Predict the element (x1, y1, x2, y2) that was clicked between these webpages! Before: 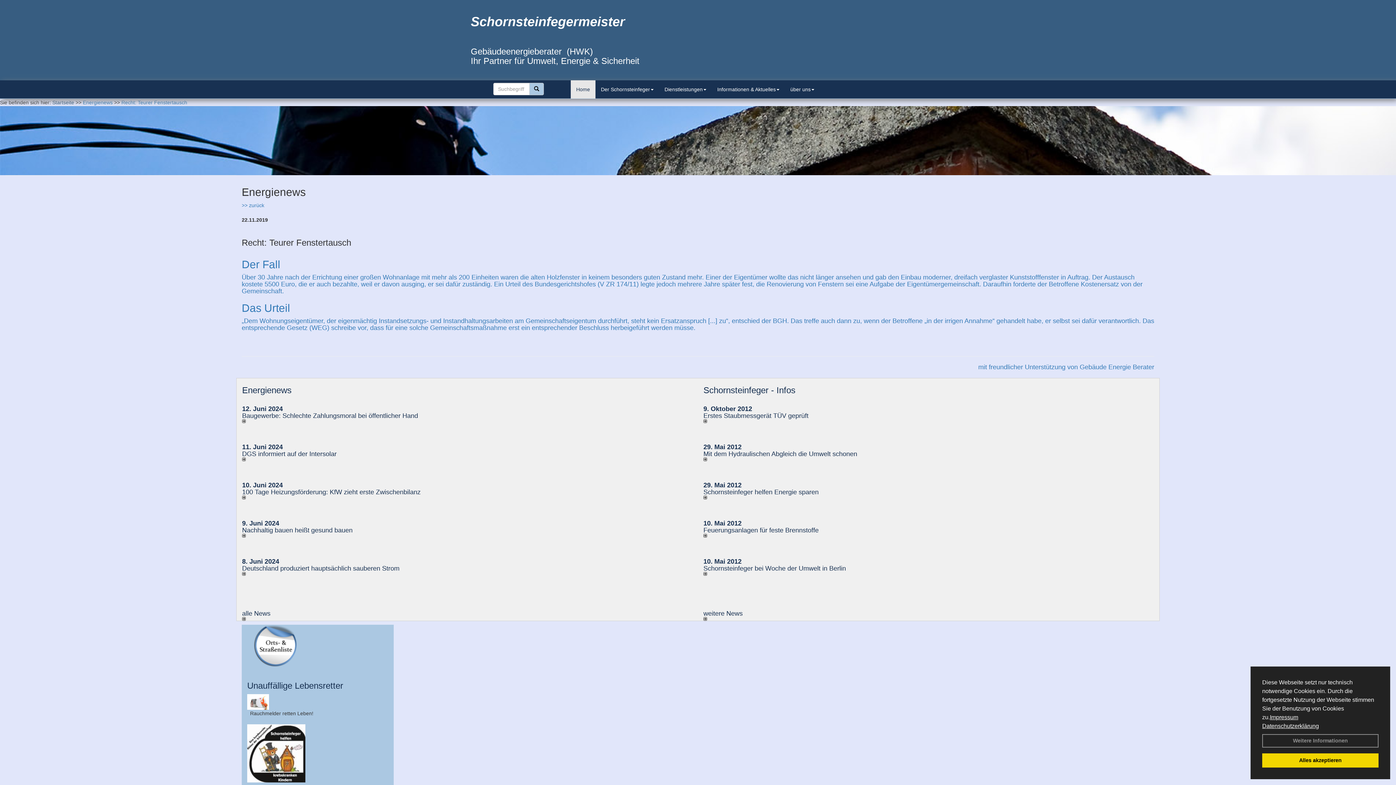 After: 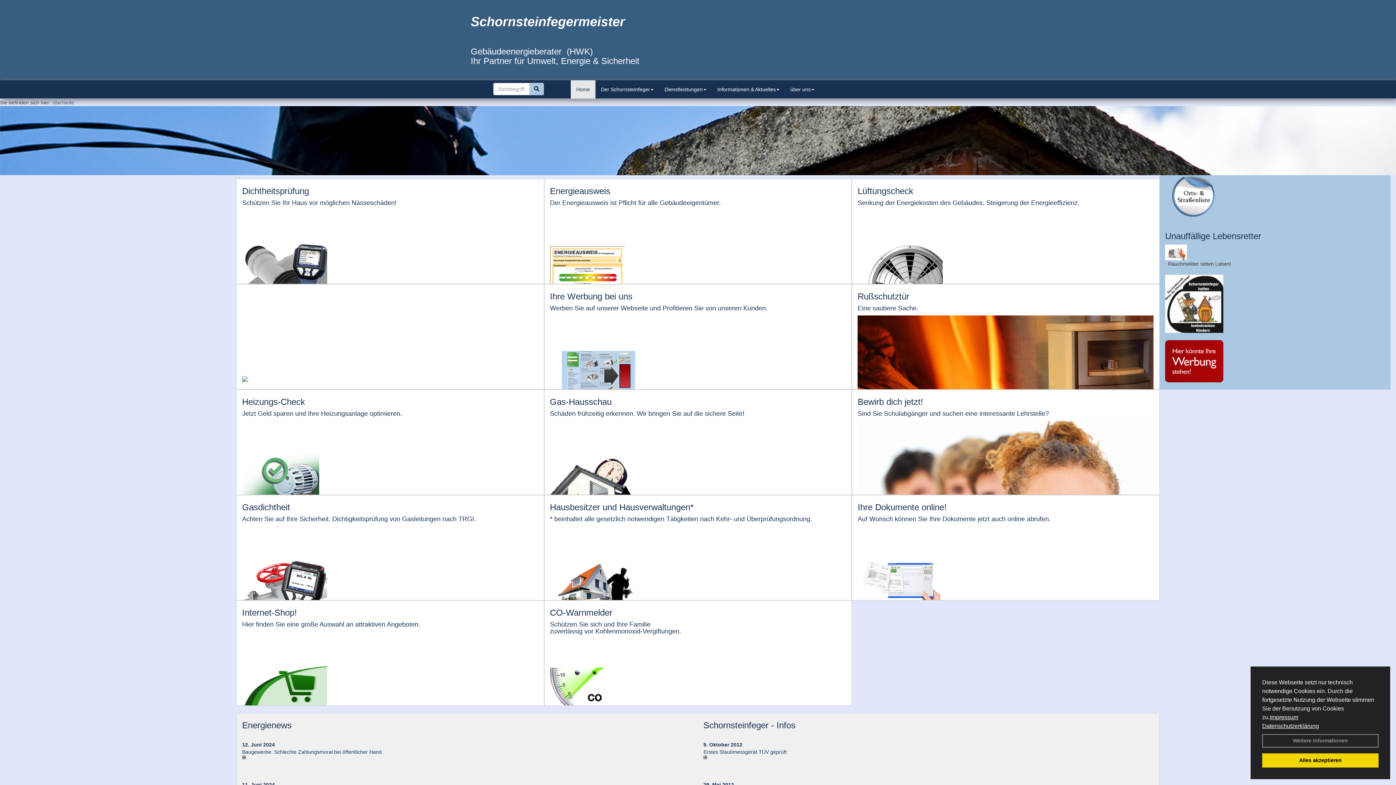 Action: label: Startseite bbox: (52, 99, 74, 105)